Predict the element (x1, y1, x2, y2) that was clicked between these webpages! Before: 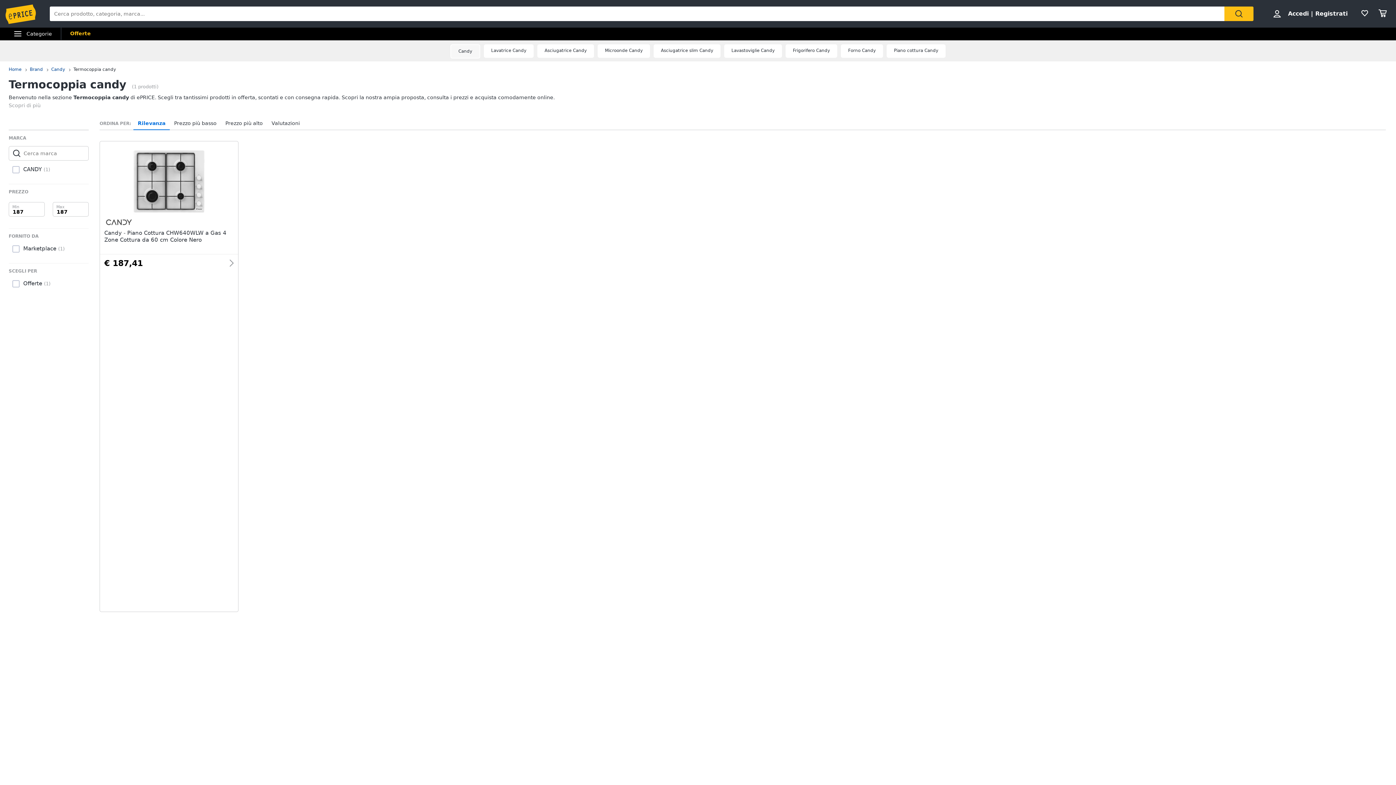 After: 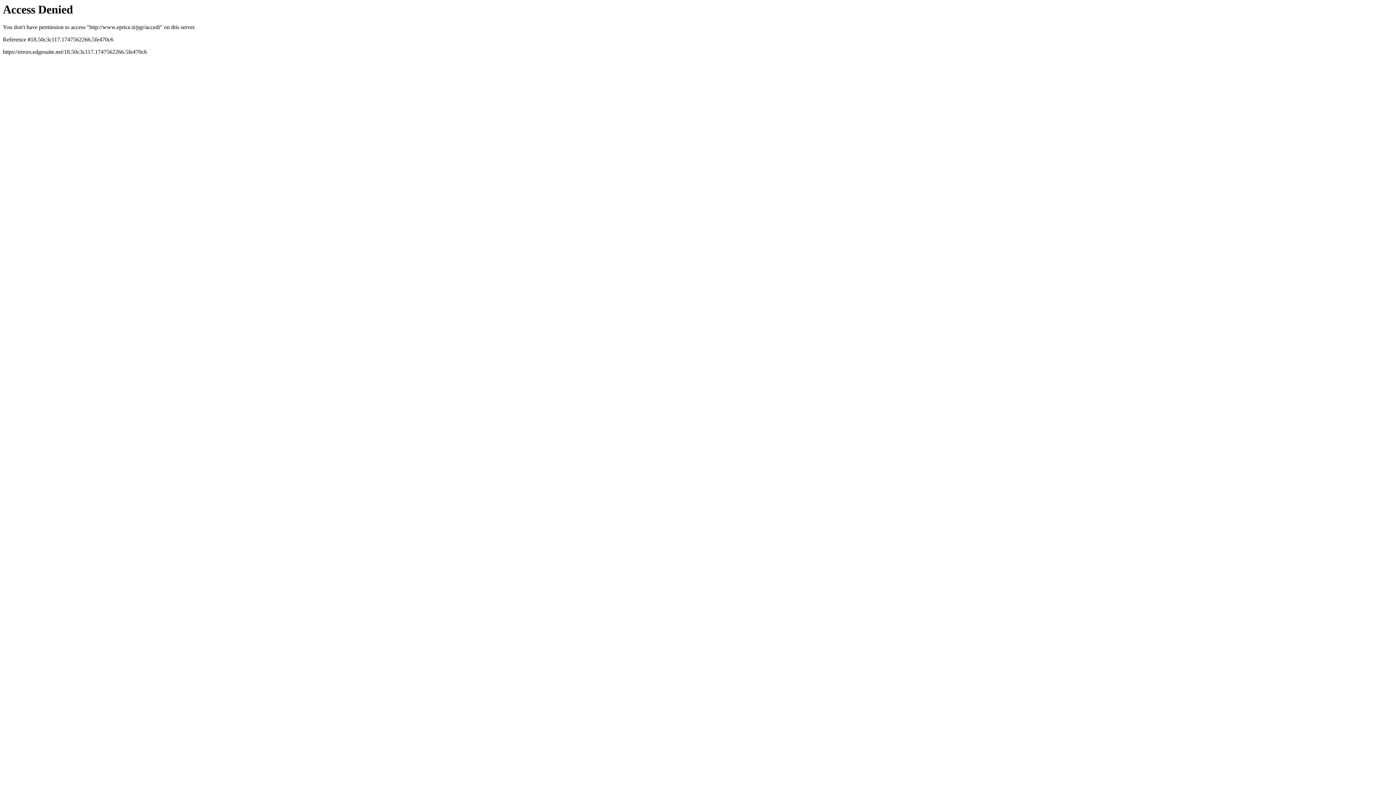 Action: label: Accedi bbox: (1288, 10, 1309, 17)